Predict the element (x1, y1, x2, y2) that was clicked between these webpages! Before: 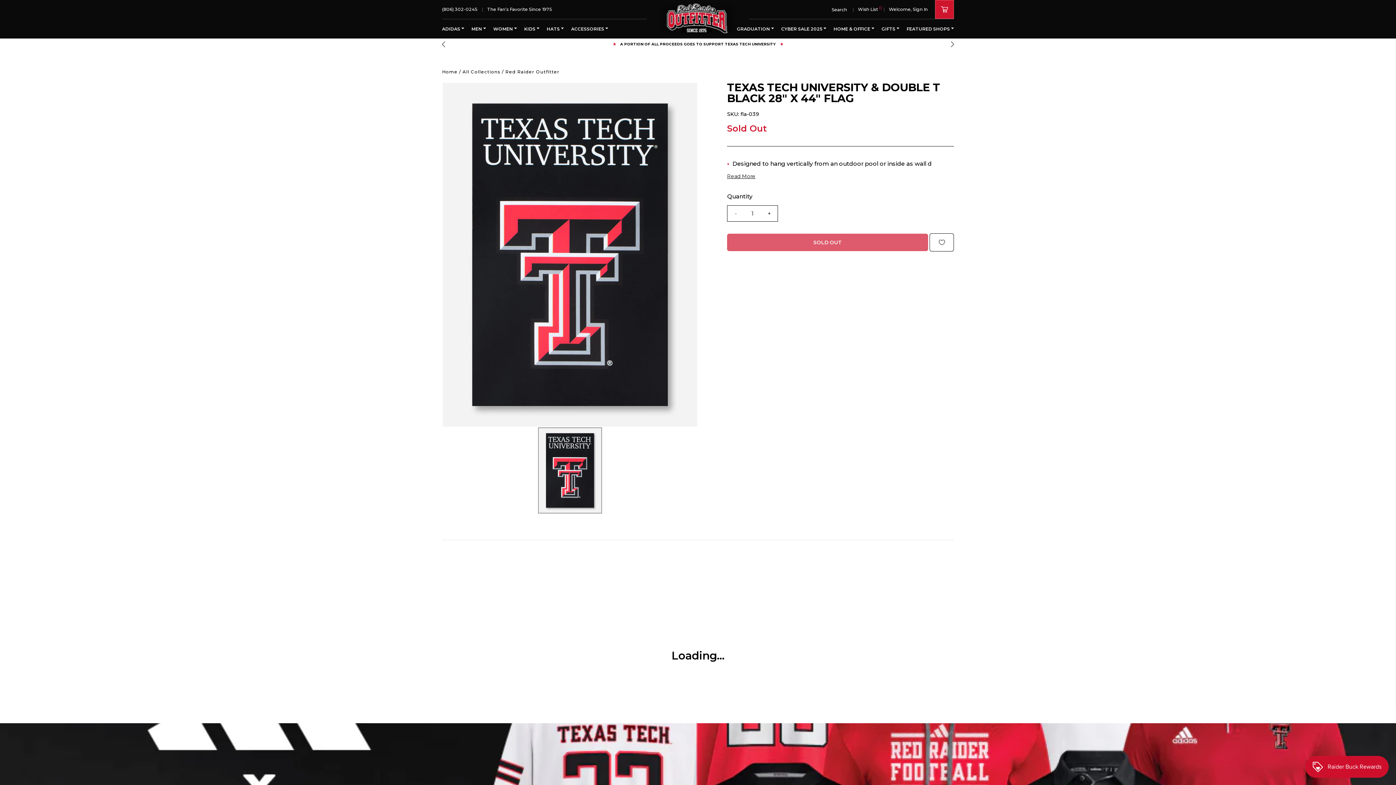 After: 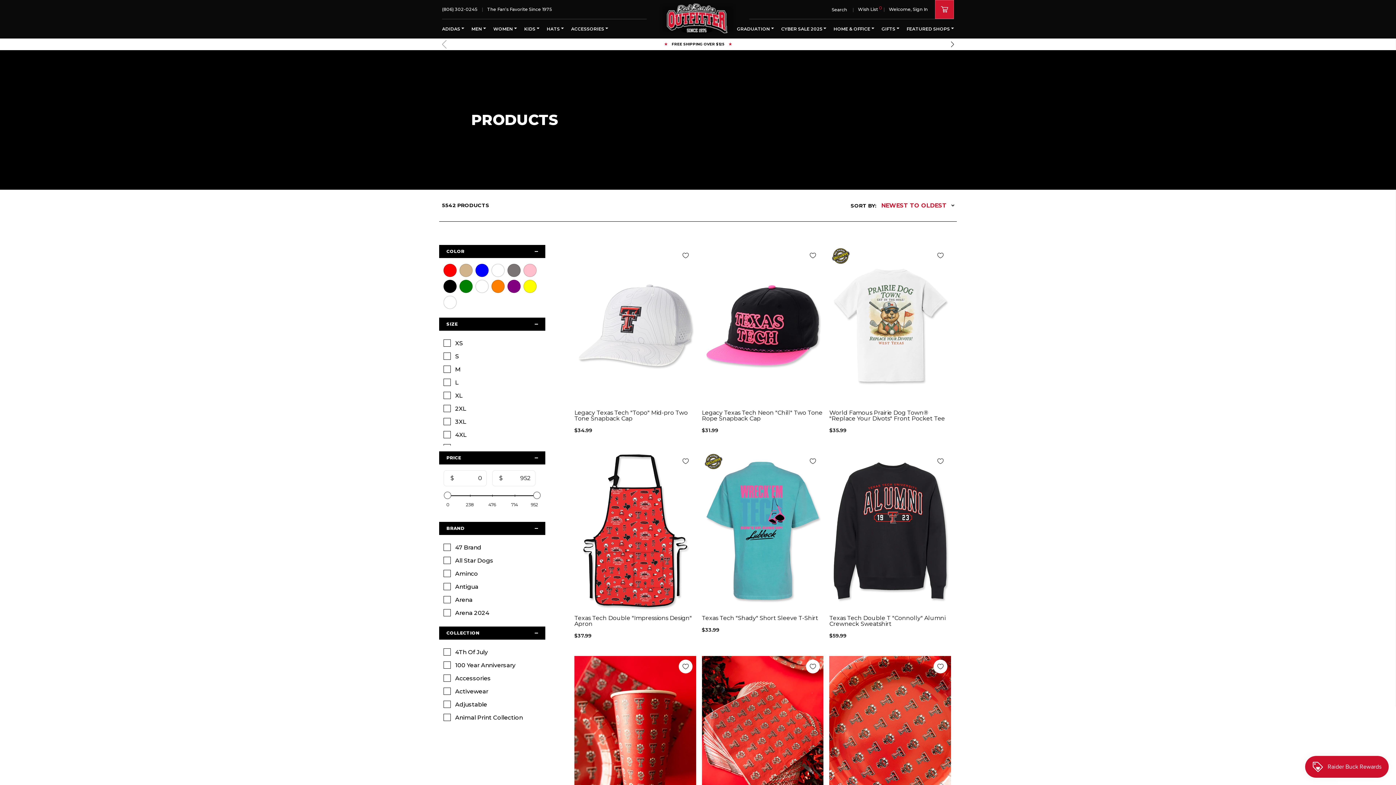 Action: bbox: (462, 69, 500, 74) label: All Collections